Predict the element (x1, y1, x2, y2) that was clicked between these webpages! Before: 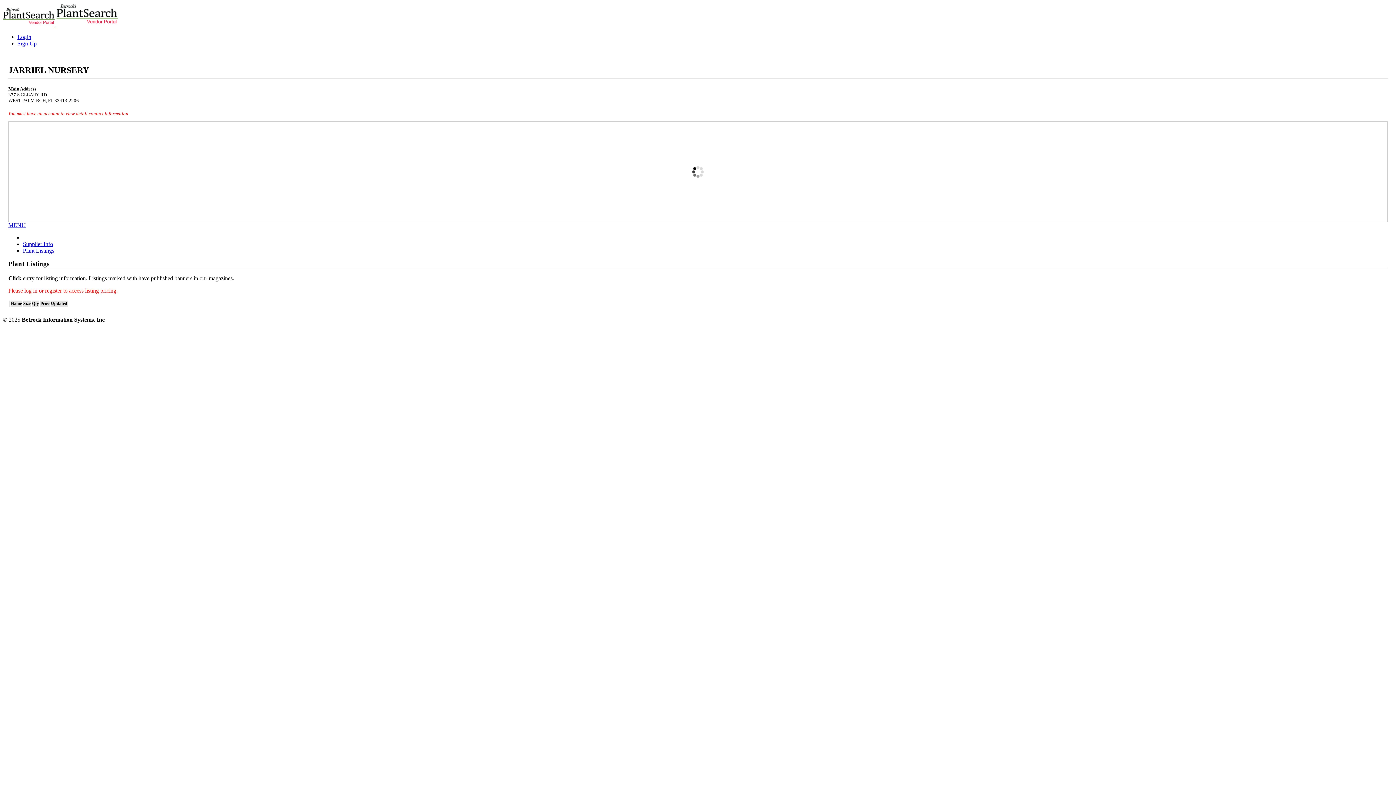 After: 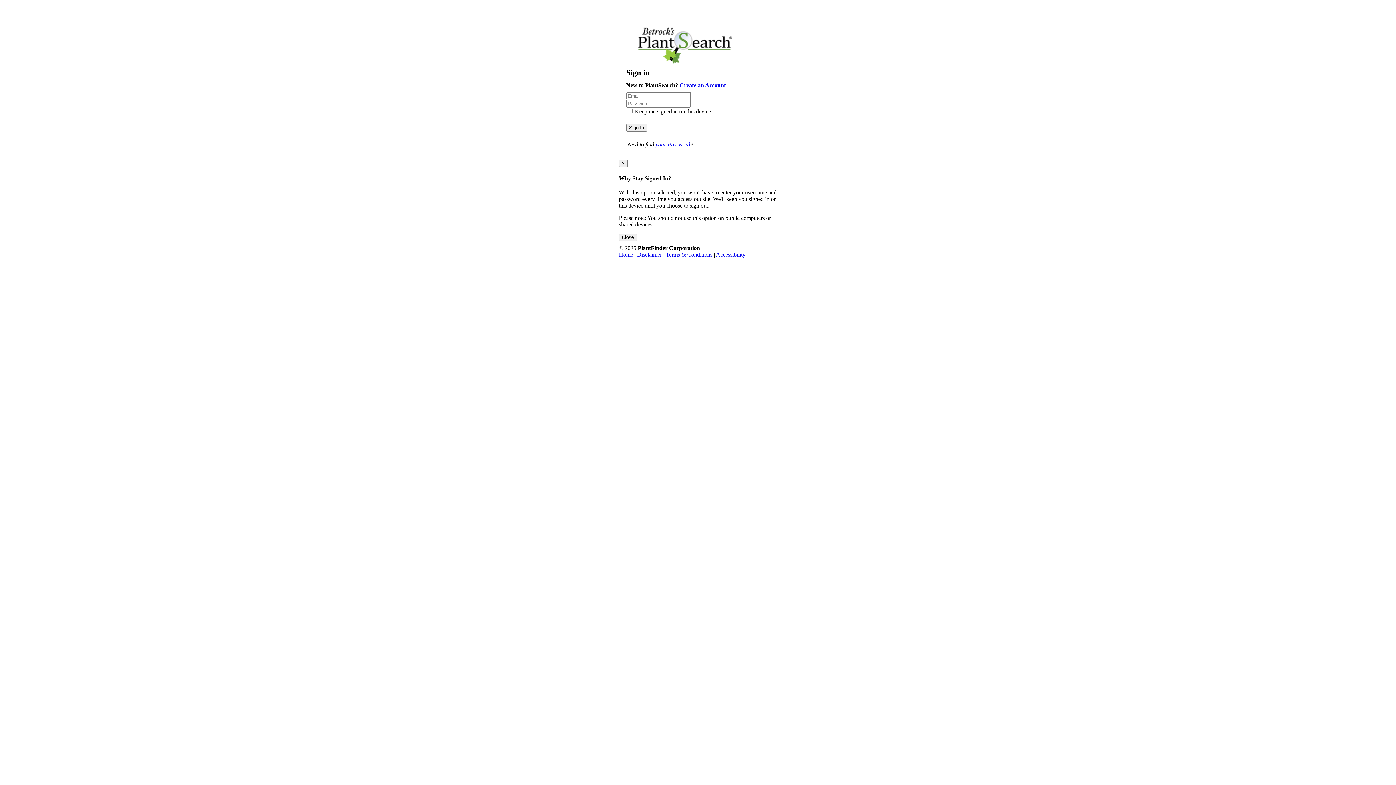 Action: label: Login bbox: (17, 33, 31, 40)